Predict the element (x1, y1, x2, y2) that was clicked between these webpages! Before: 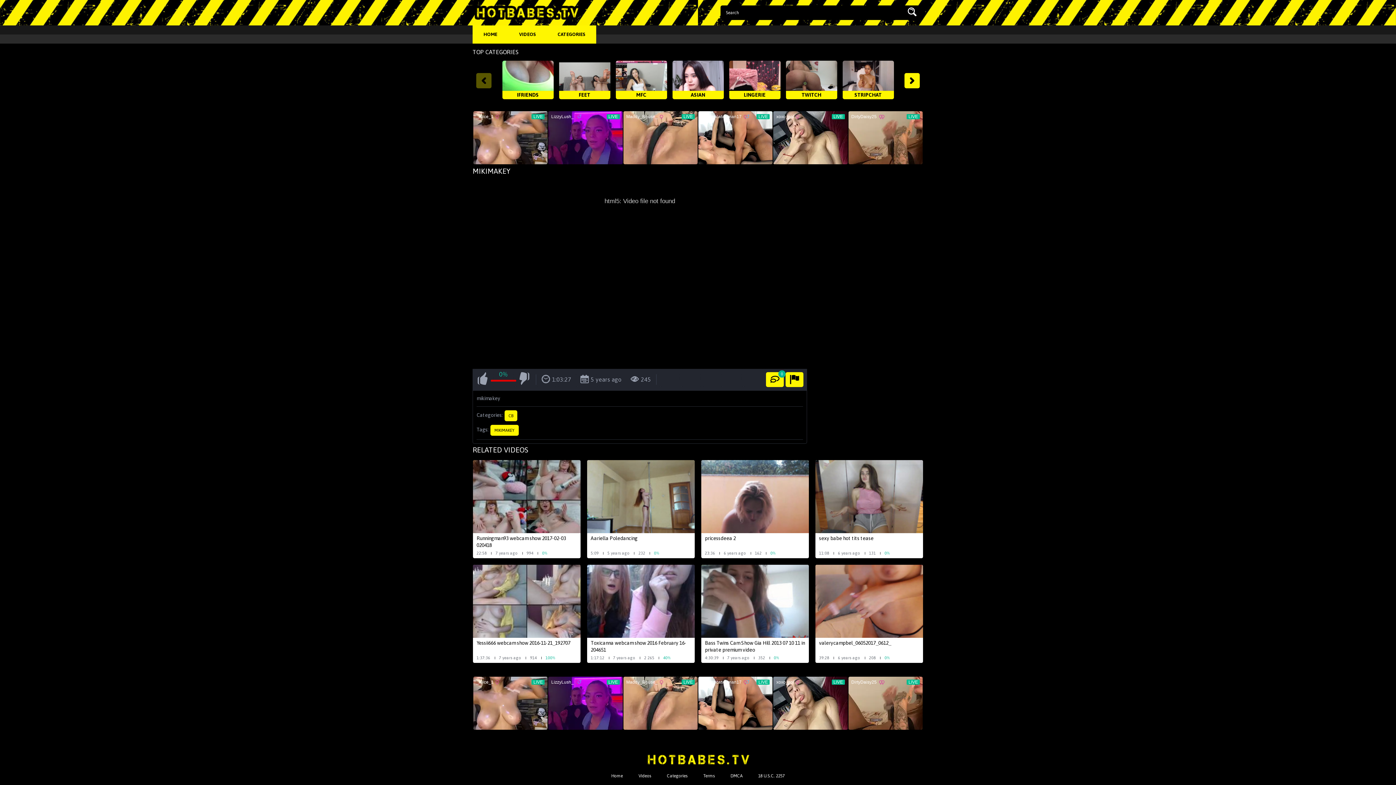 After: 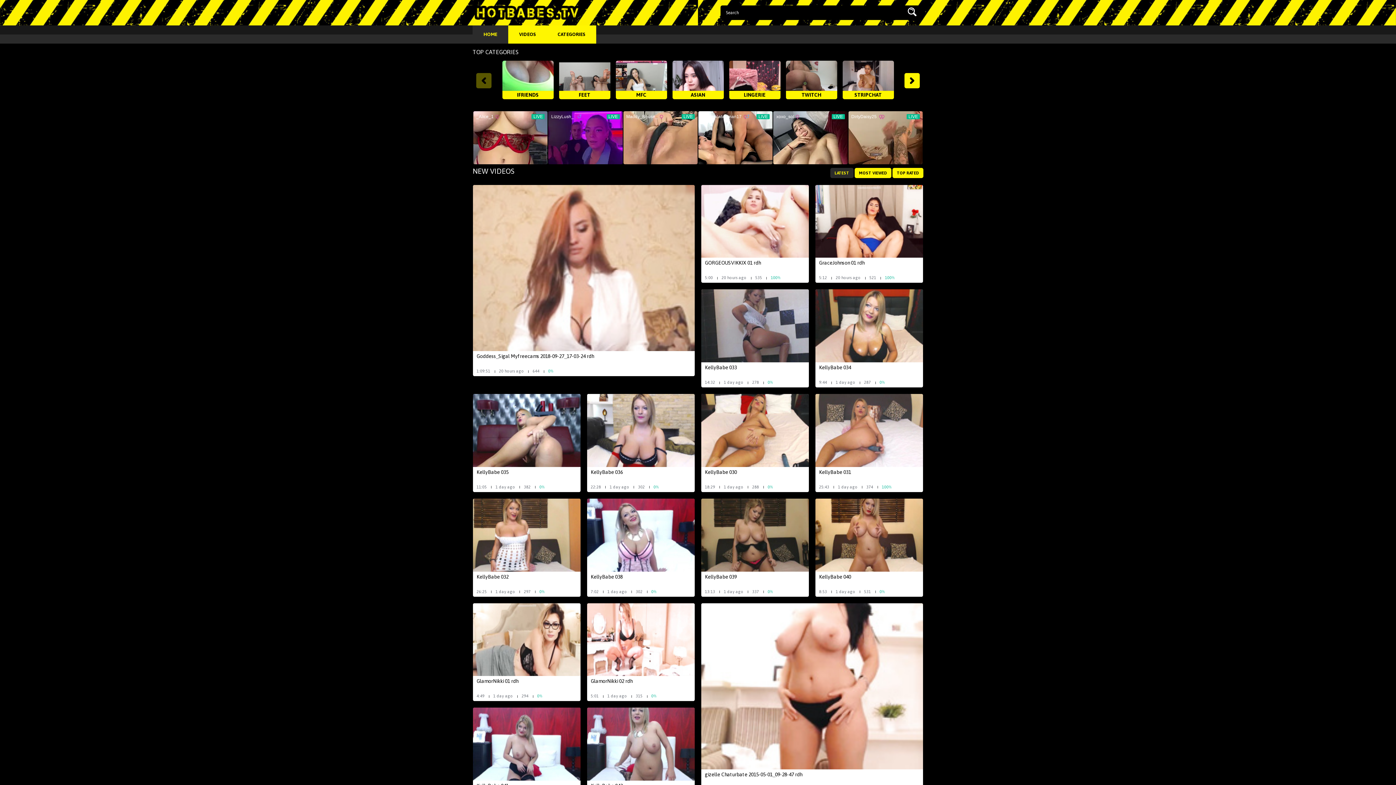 Action: label: Home bbox: (611, 773, 623, 778)